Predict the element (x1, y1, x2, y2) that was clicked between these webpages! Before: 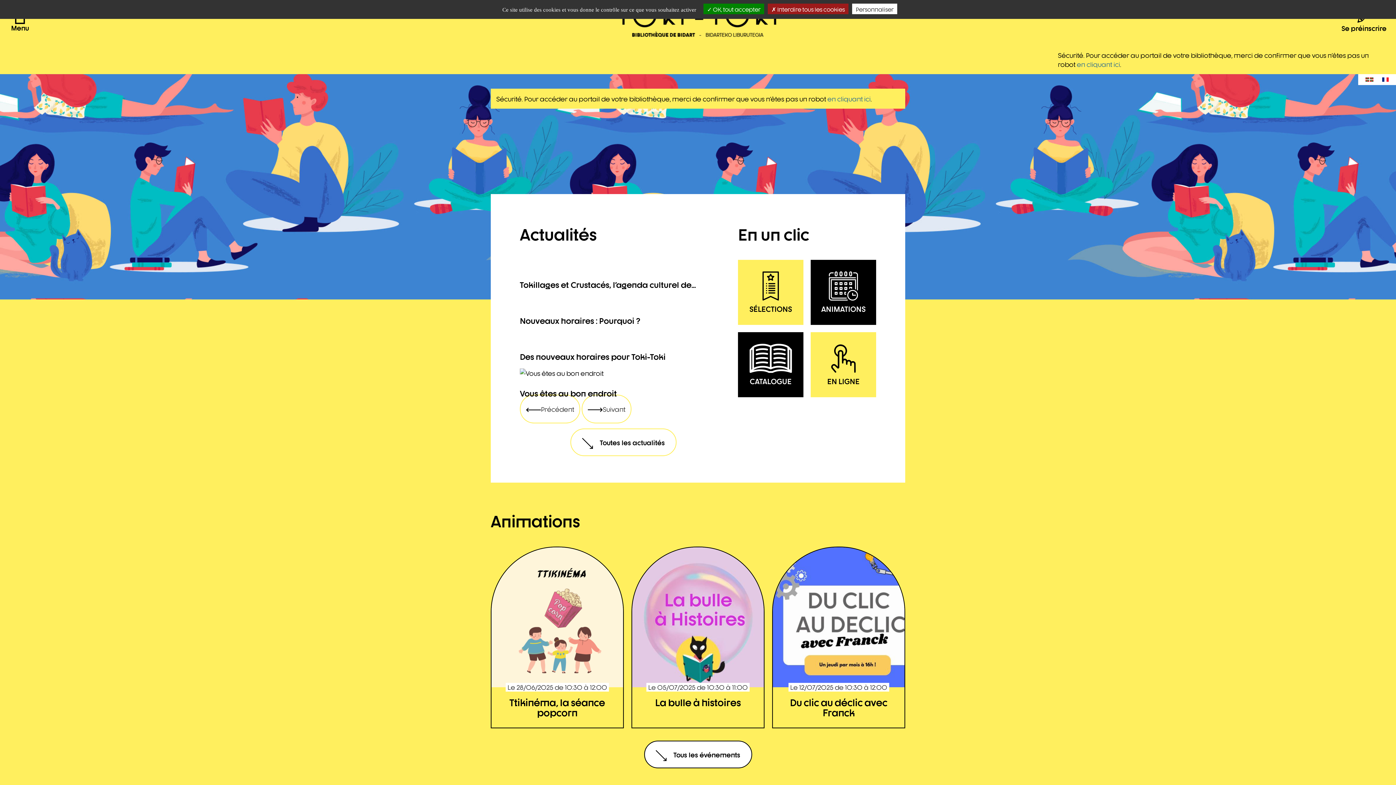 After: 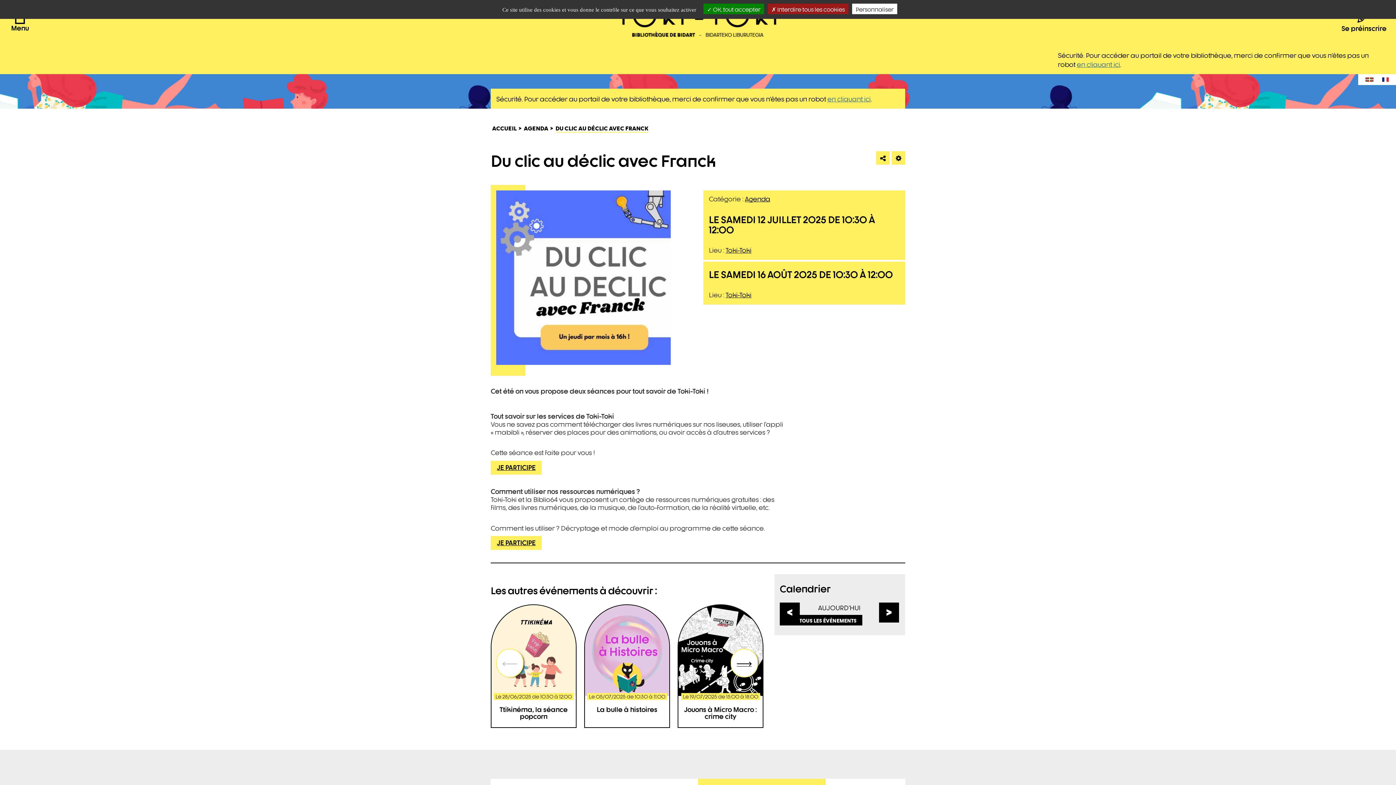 Action: bbox: (790, 696, 887, 718) label: Du clic au déclic avec Franck